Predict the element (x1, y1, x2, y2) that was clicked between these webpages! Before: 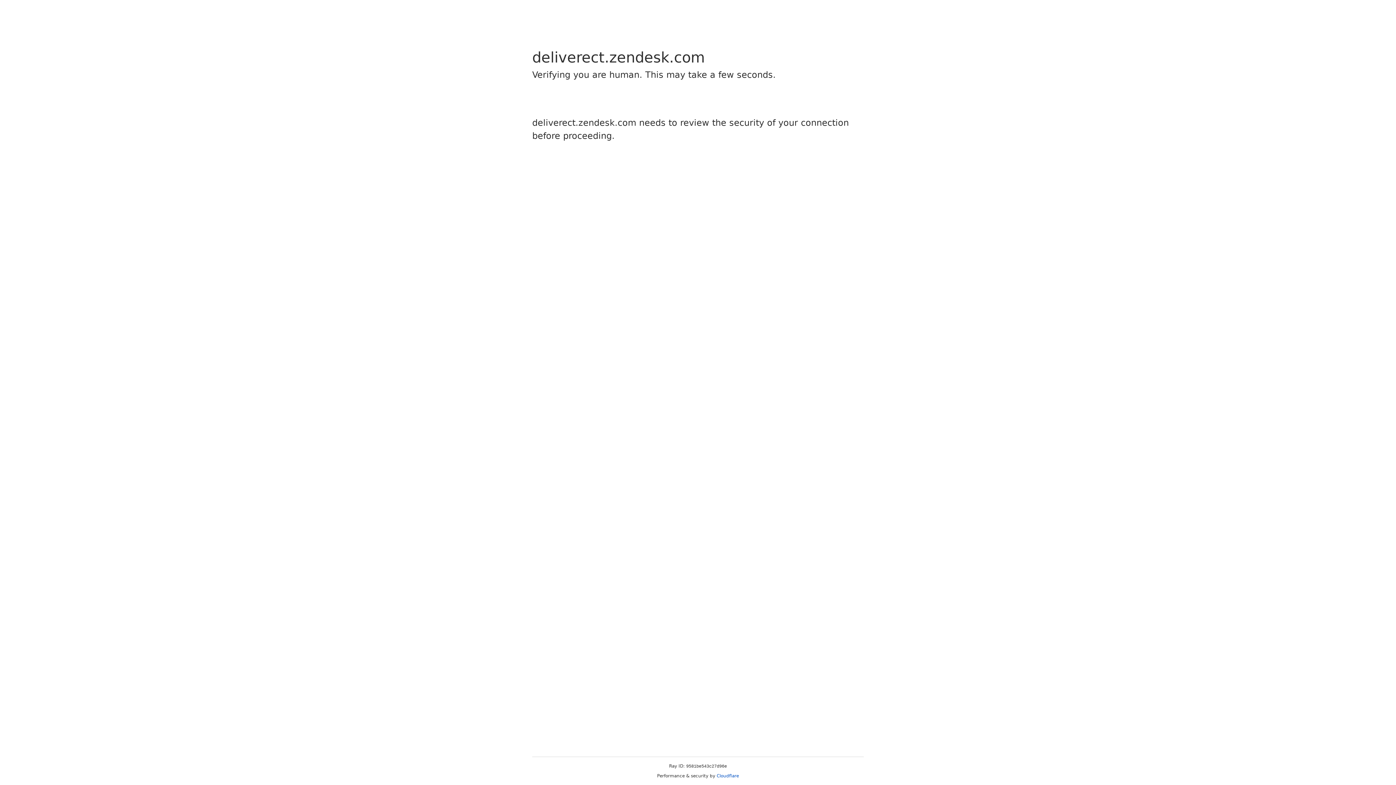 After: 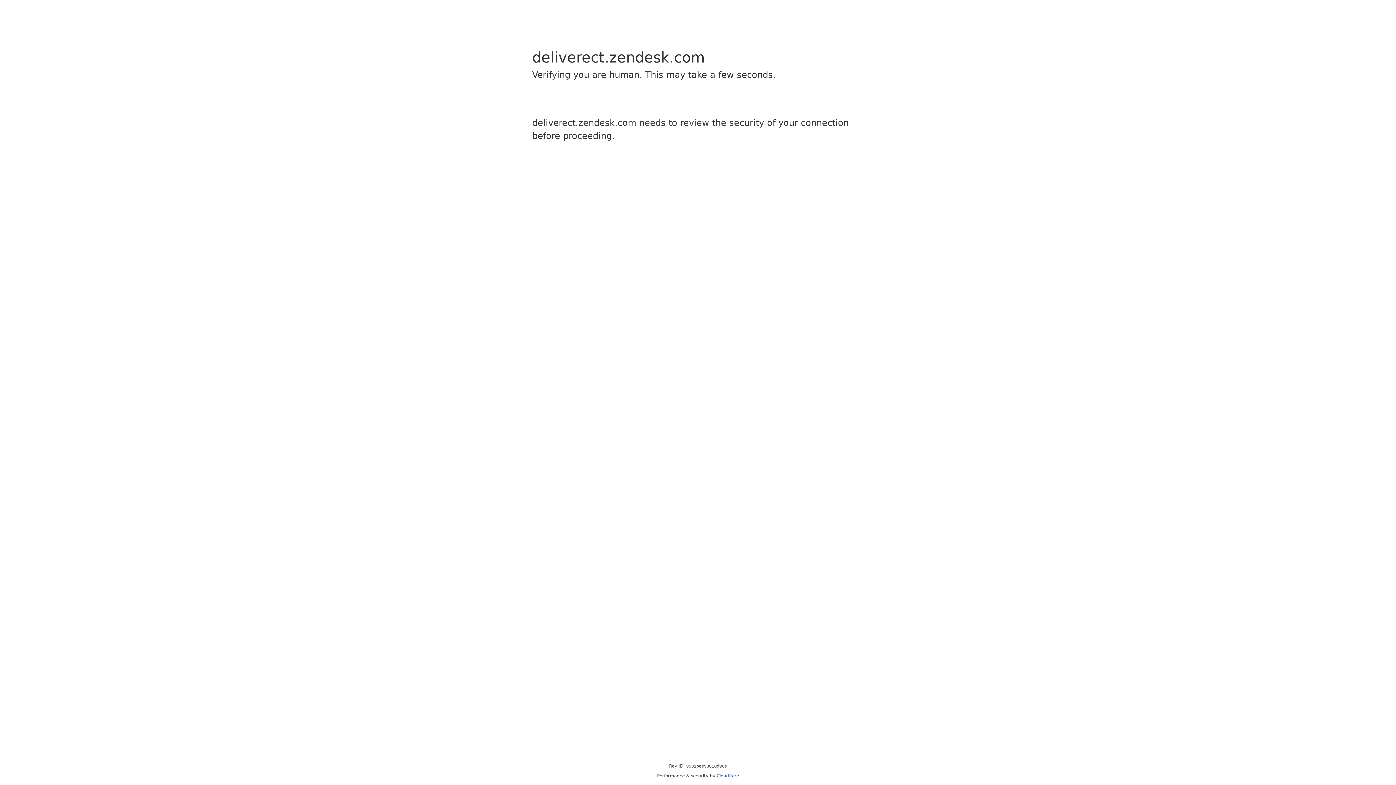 Action: label: Cloudflare bbox: (716, 773, 739, 778)